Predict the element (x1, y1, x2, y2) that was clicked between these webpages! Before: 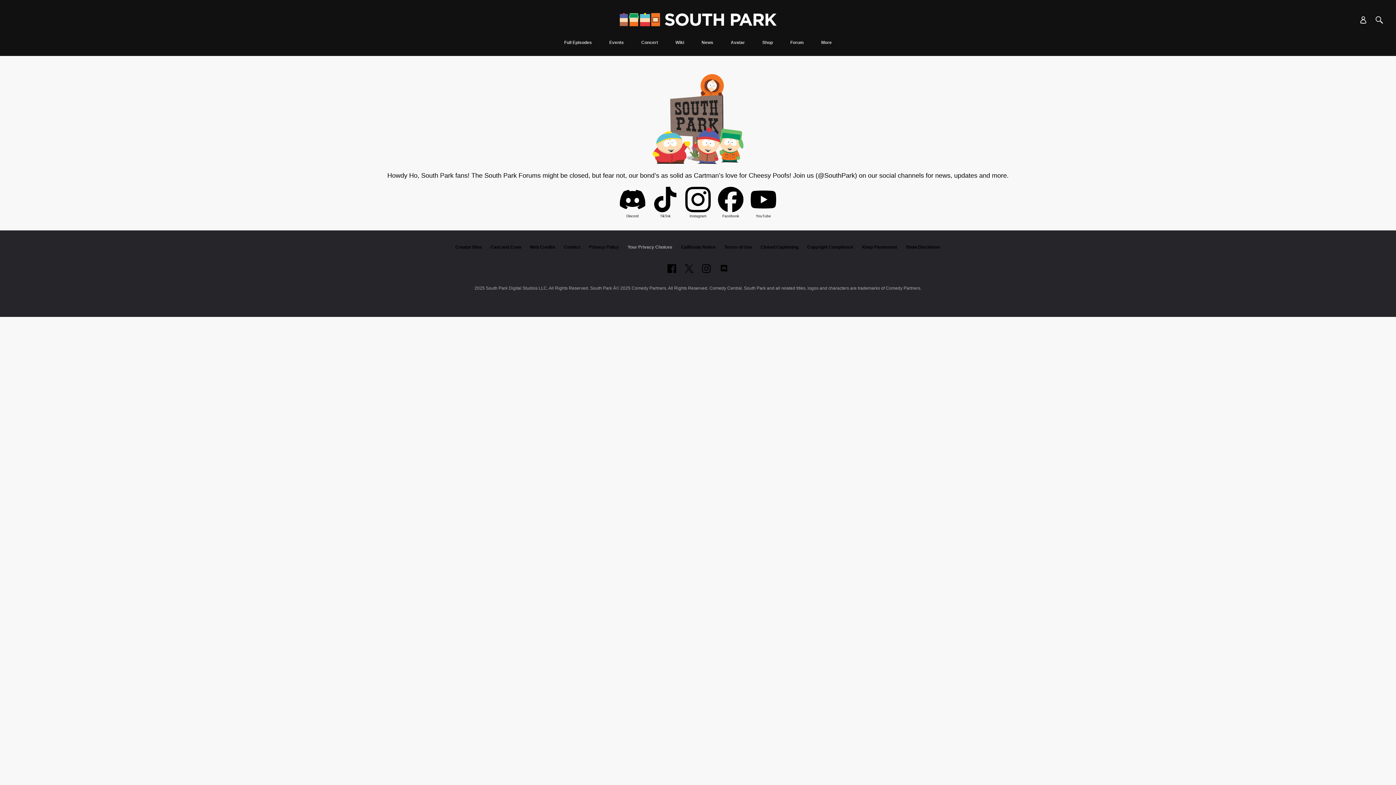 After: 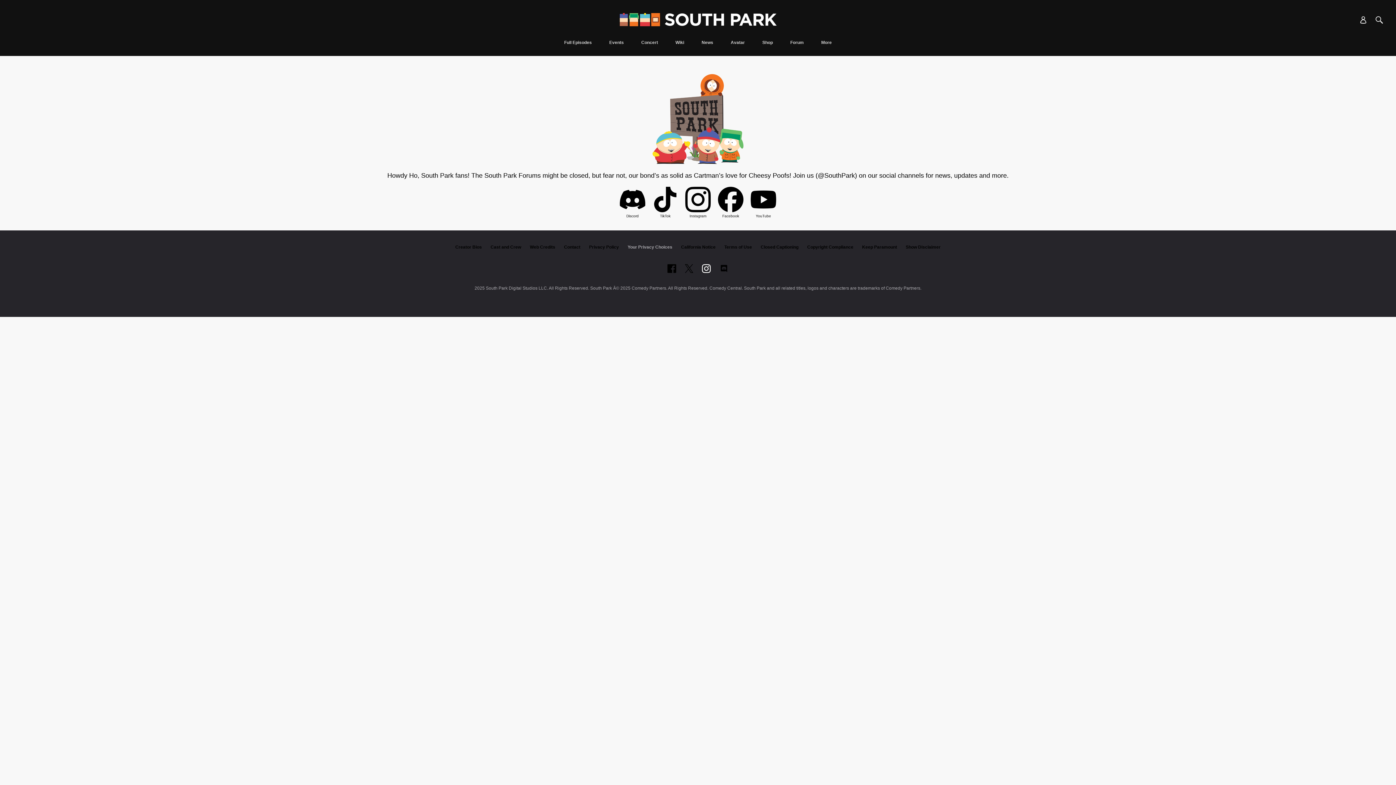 Action: bbox: (702, 264, 711, 273) label: Follow on instagram